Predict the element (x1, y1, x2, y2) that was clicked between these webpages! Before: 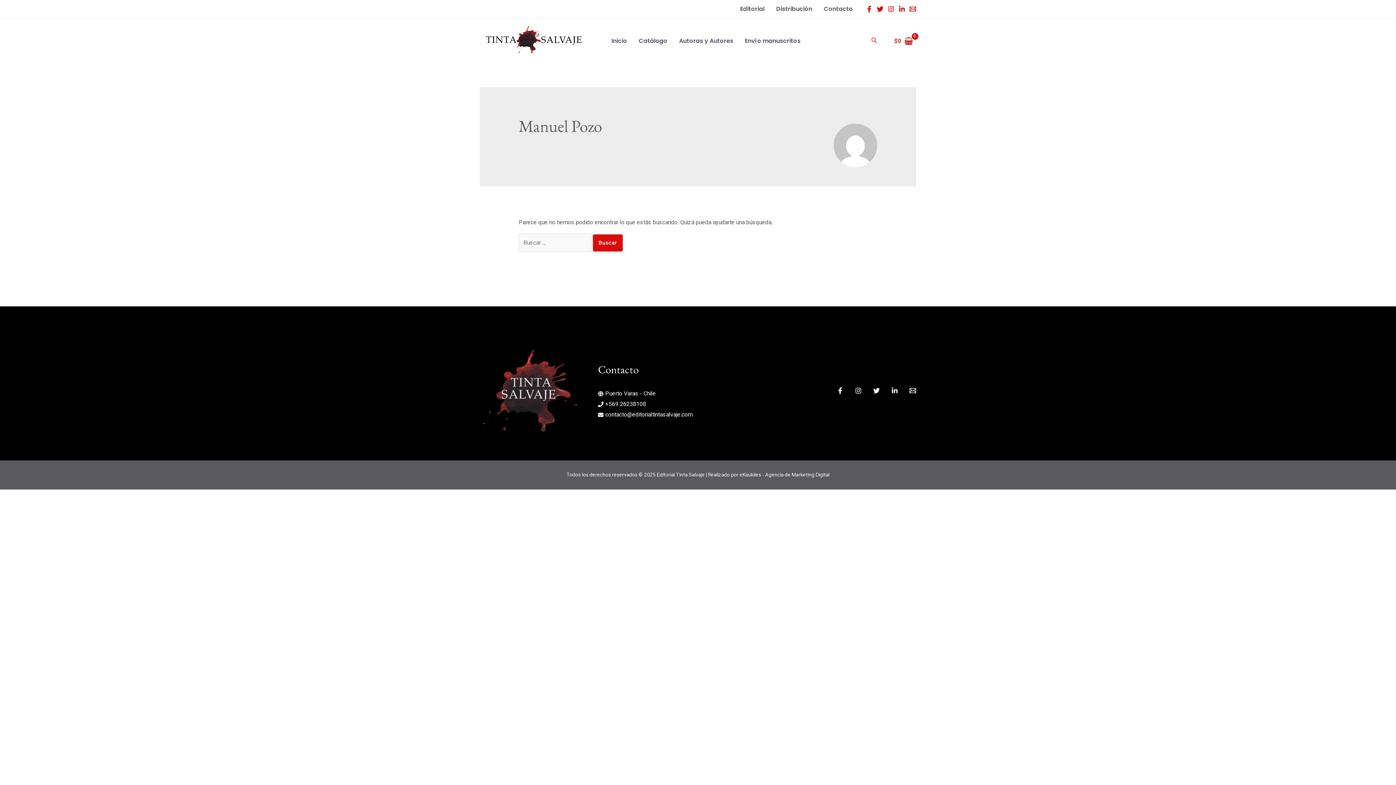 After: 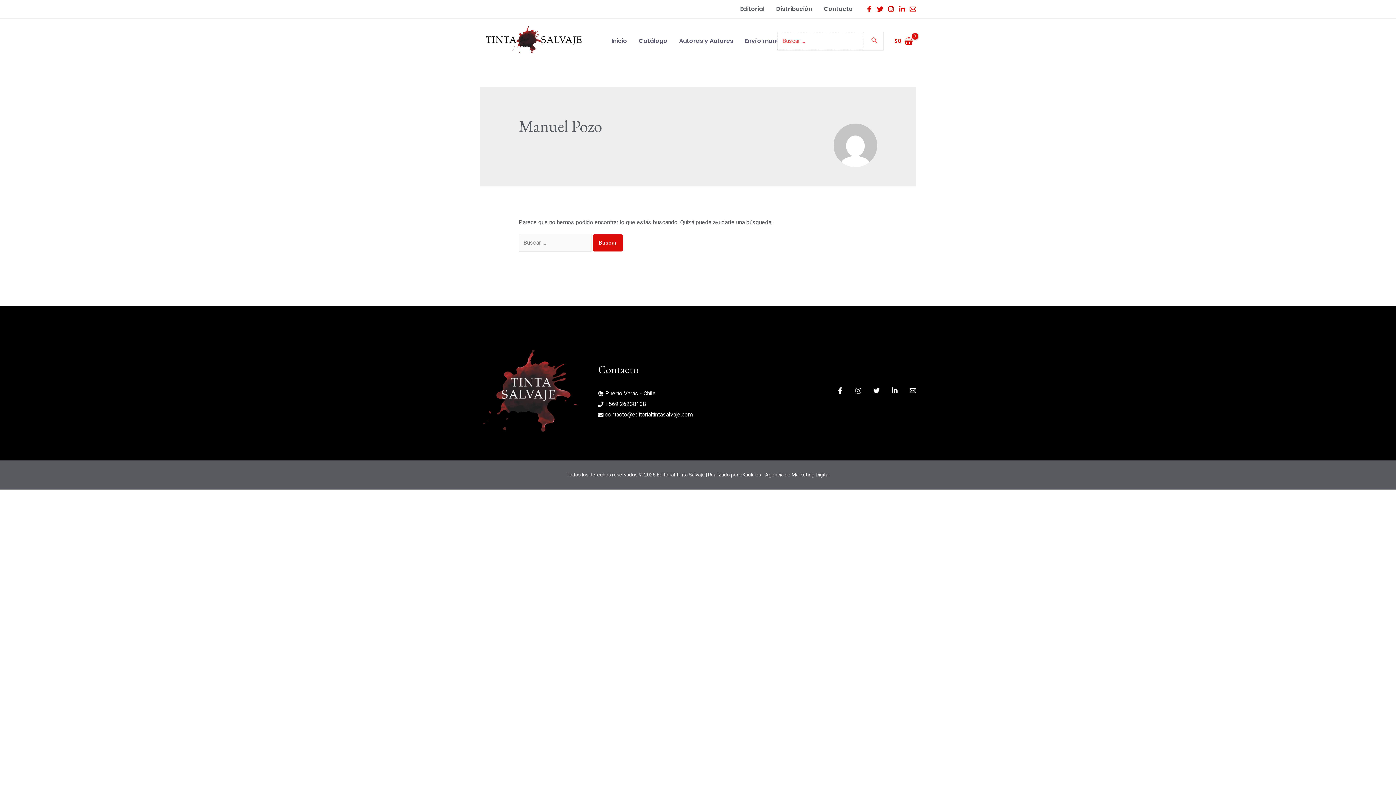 Action: bbox: (871, 35, 878, 46) label: Enlace del icono de búsqueda